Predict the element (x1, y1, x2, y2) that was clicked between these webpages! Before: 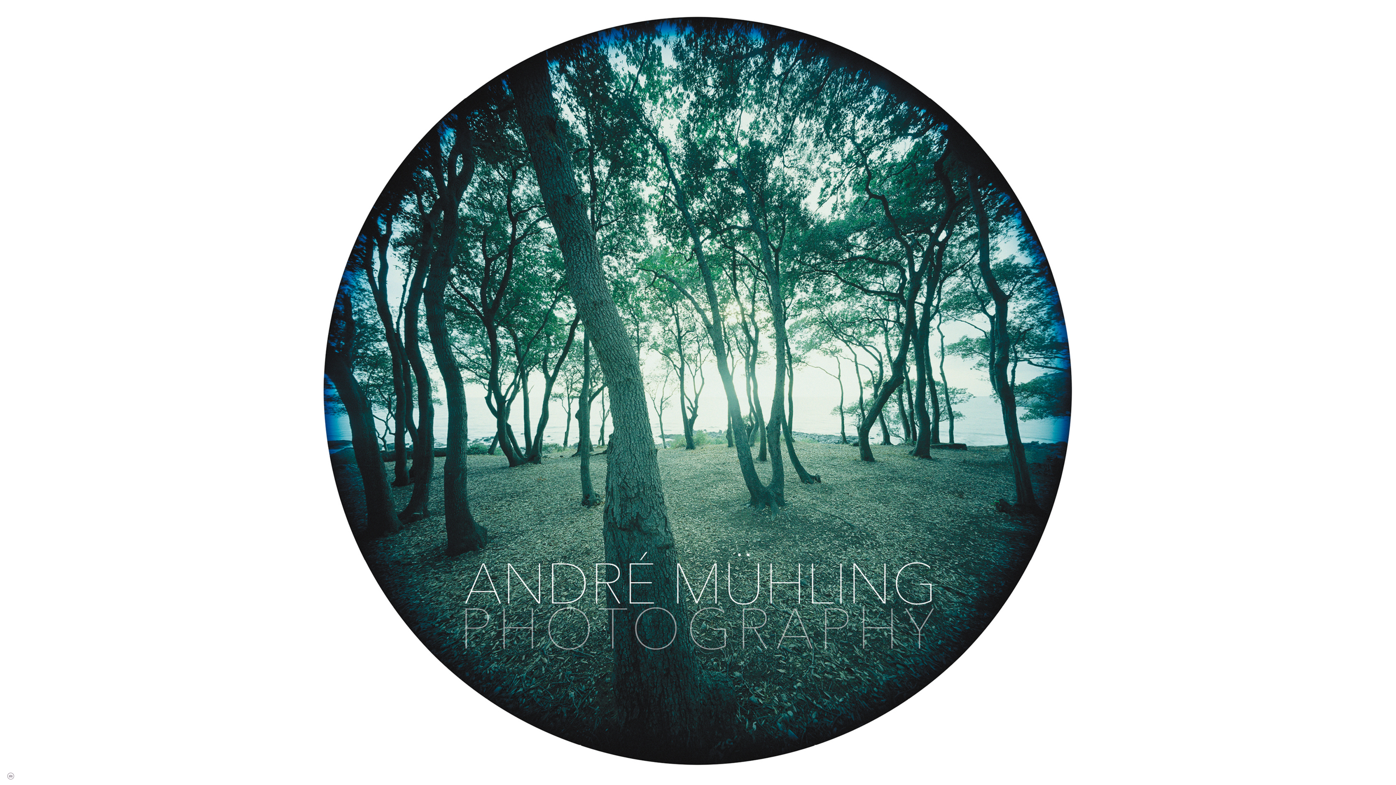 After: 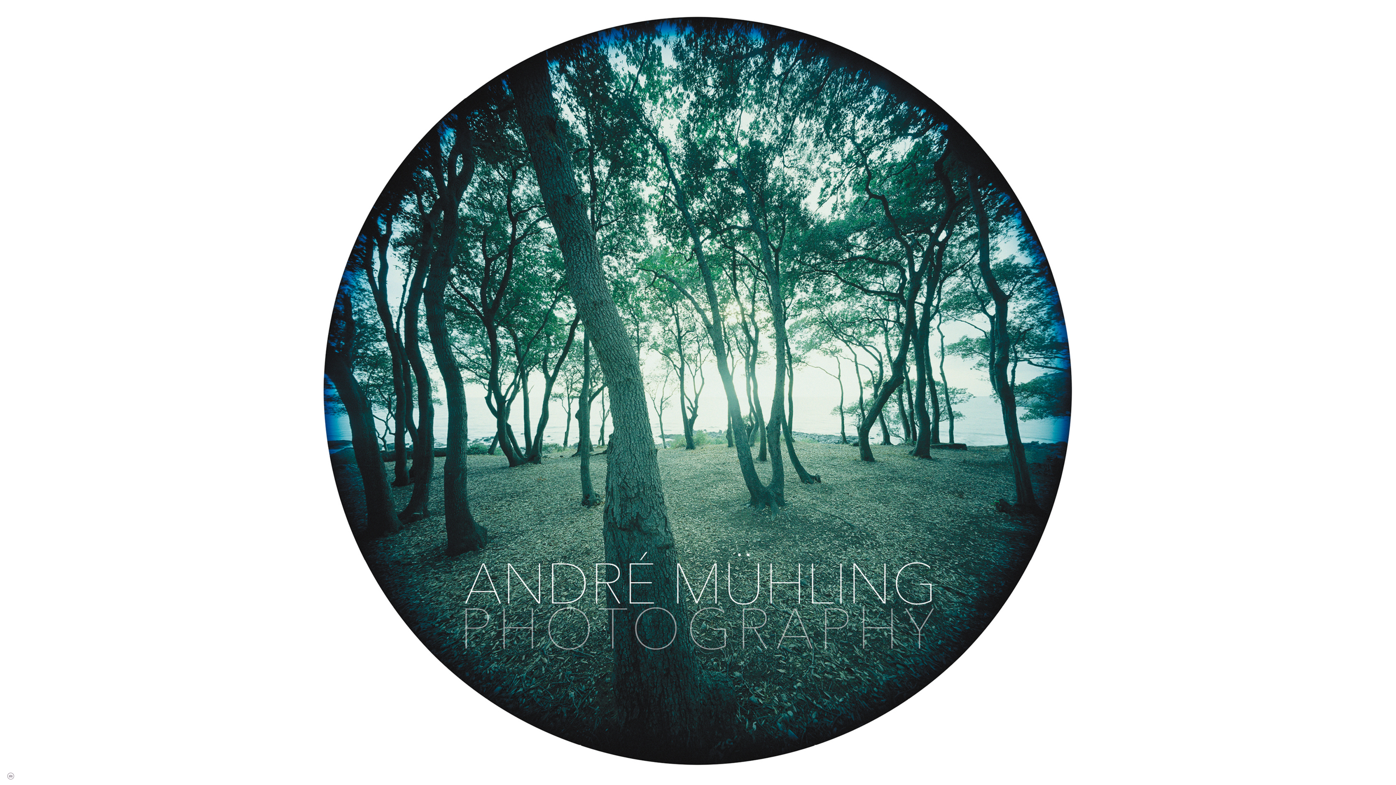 Action: bbox: (7, 775, 14, 781)